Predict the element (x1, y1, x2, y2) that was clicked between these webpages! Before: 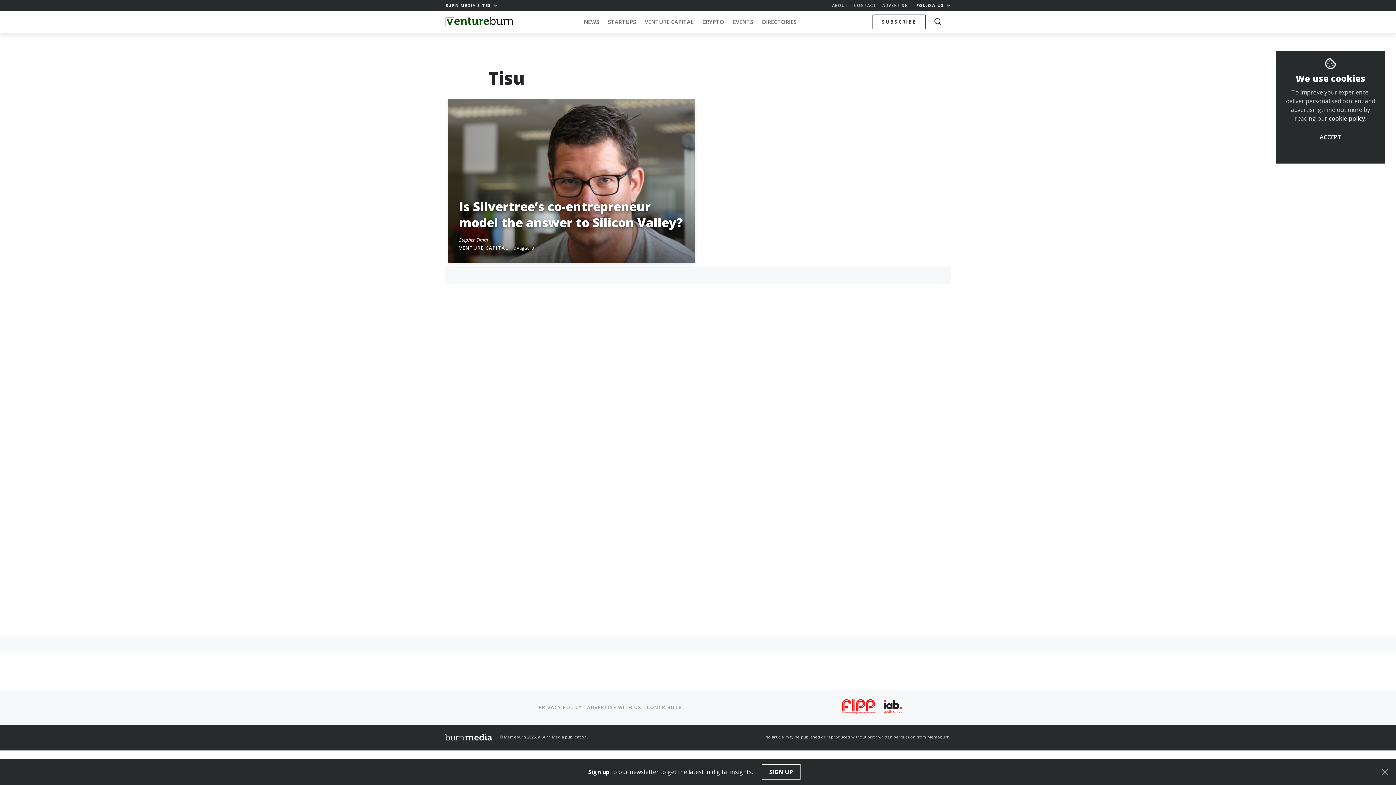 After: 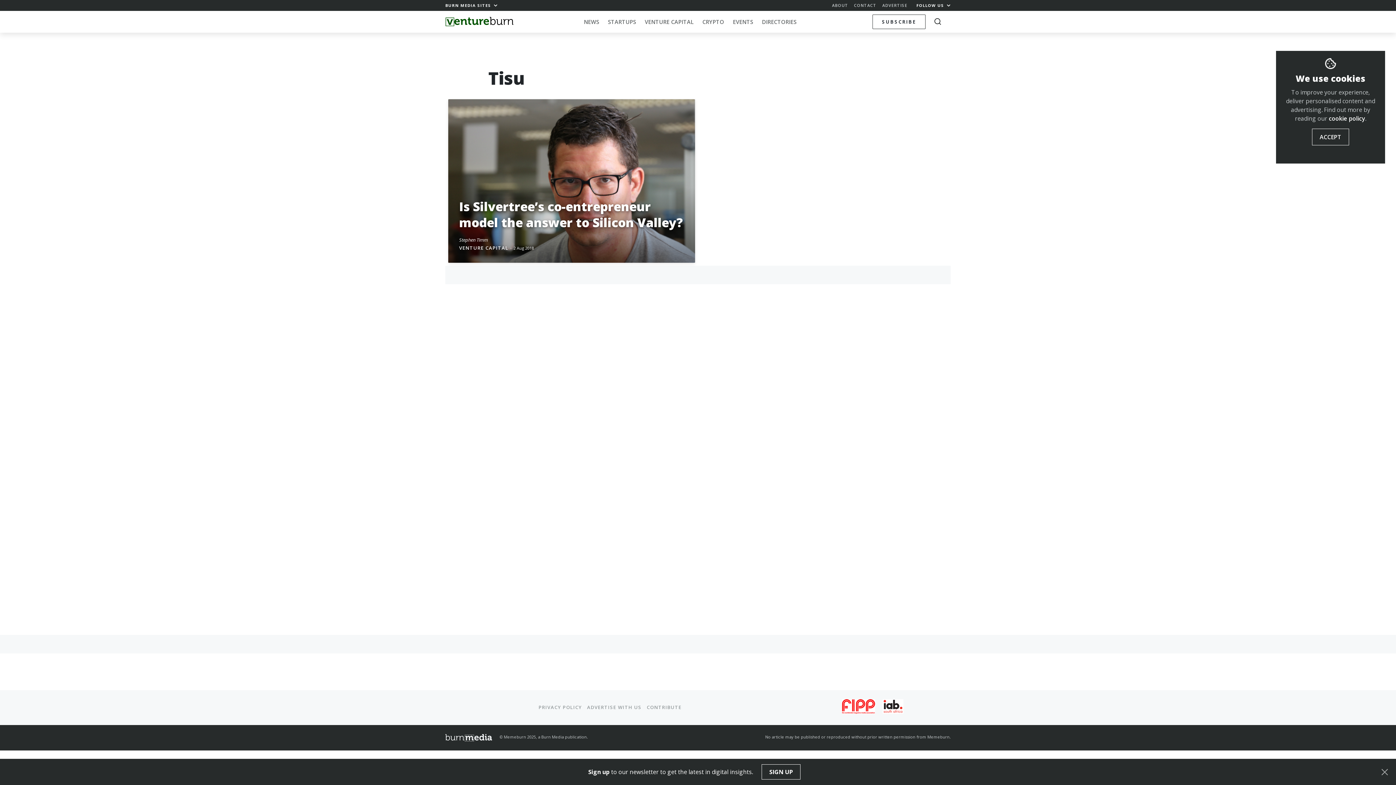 Action: bbox: (882, 699, 903, 714)